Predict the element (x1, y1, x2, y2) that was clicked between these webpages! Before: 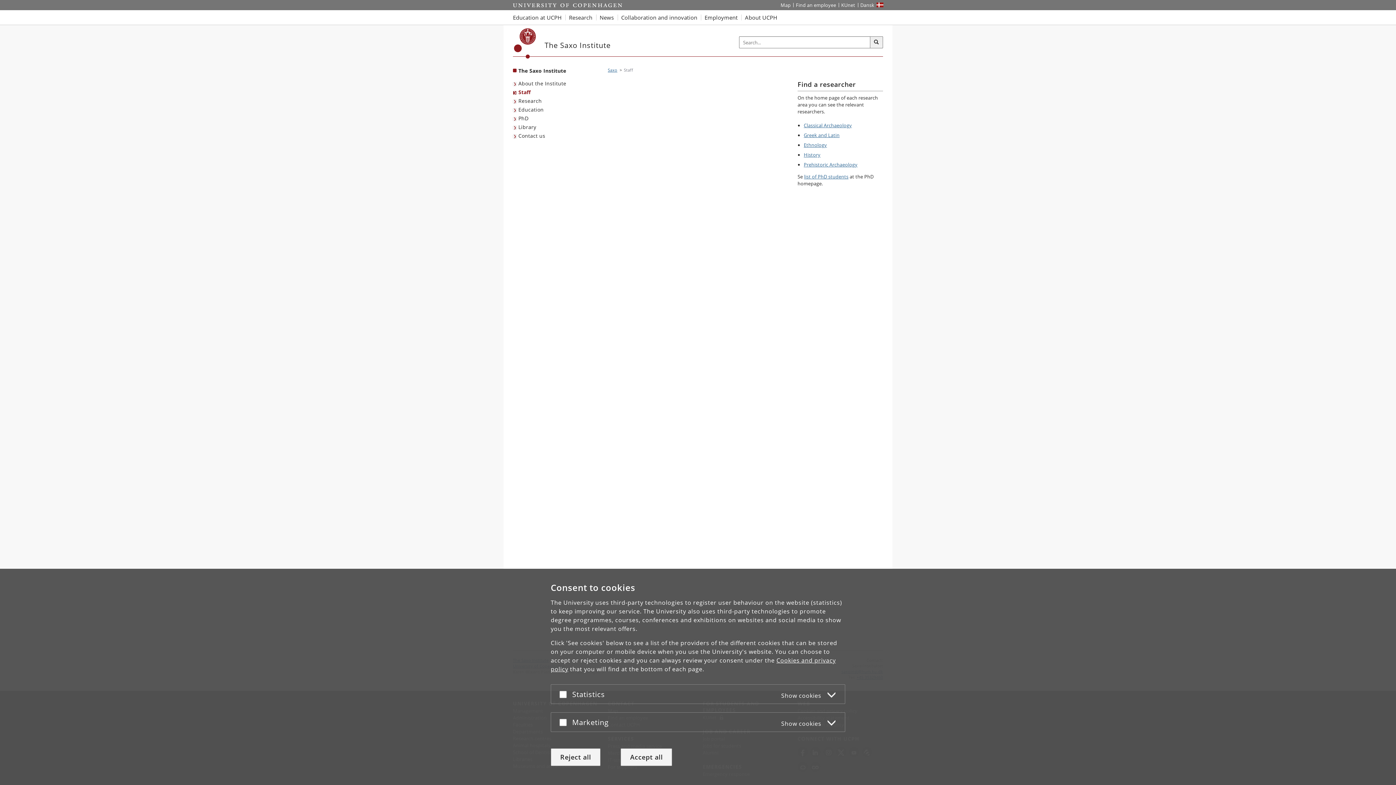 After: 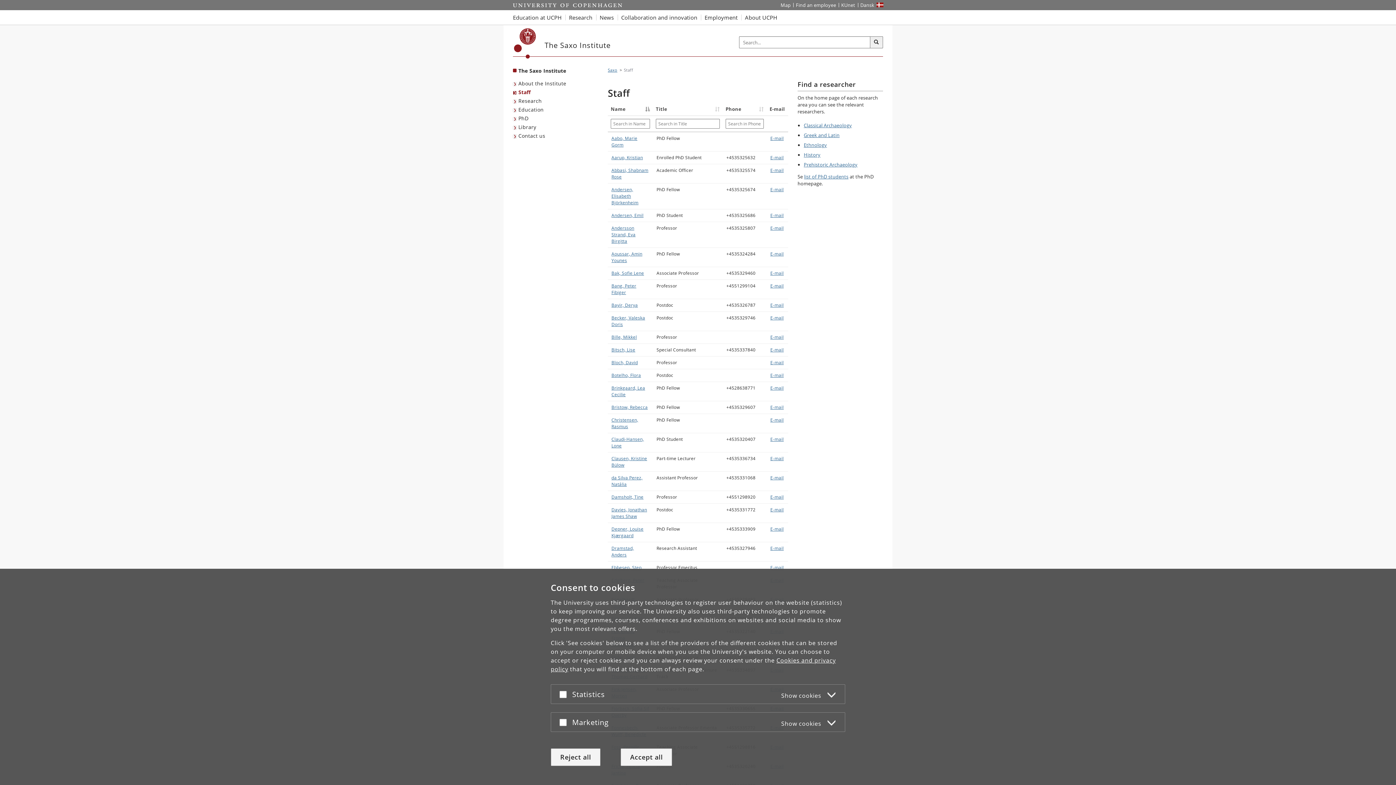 Action: label: Staff bbox: (513, 88, 532, 96)